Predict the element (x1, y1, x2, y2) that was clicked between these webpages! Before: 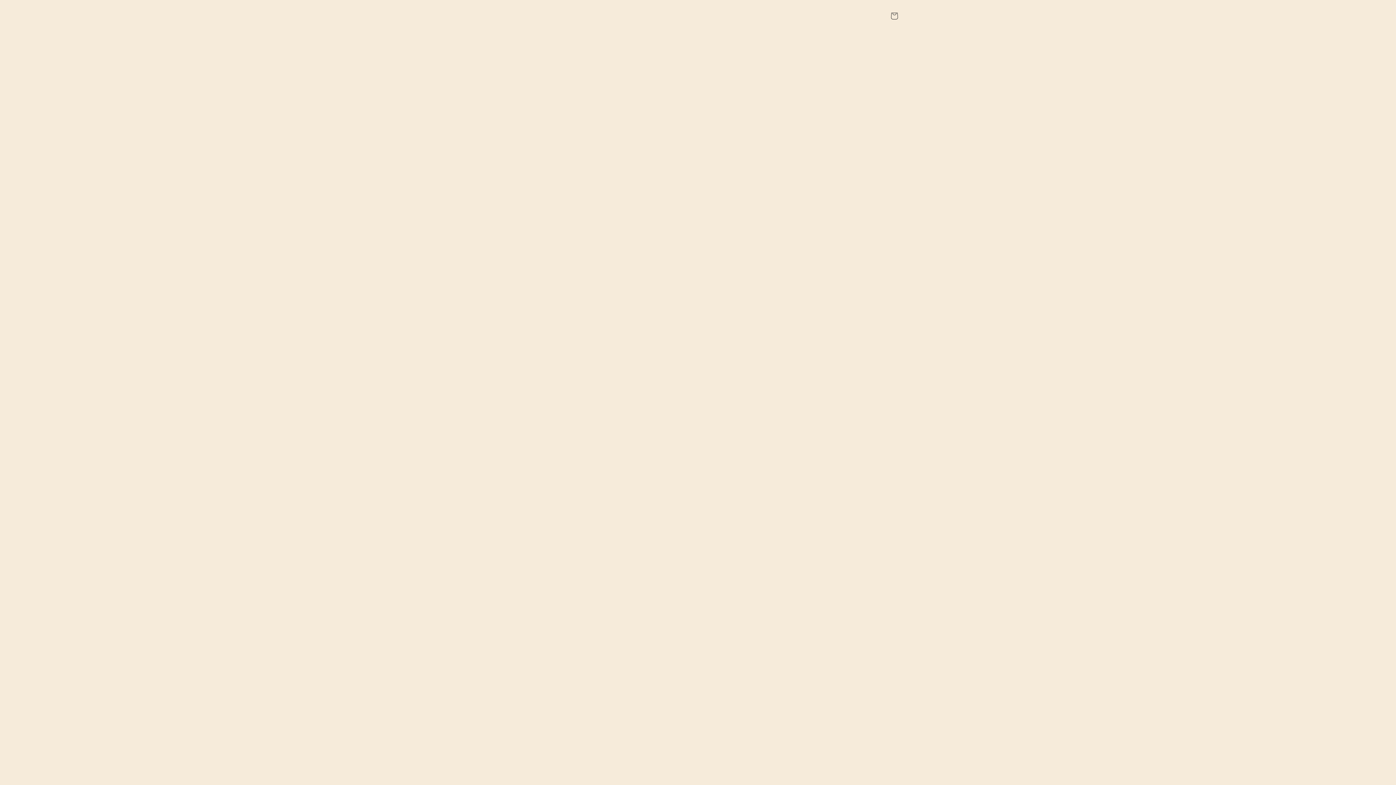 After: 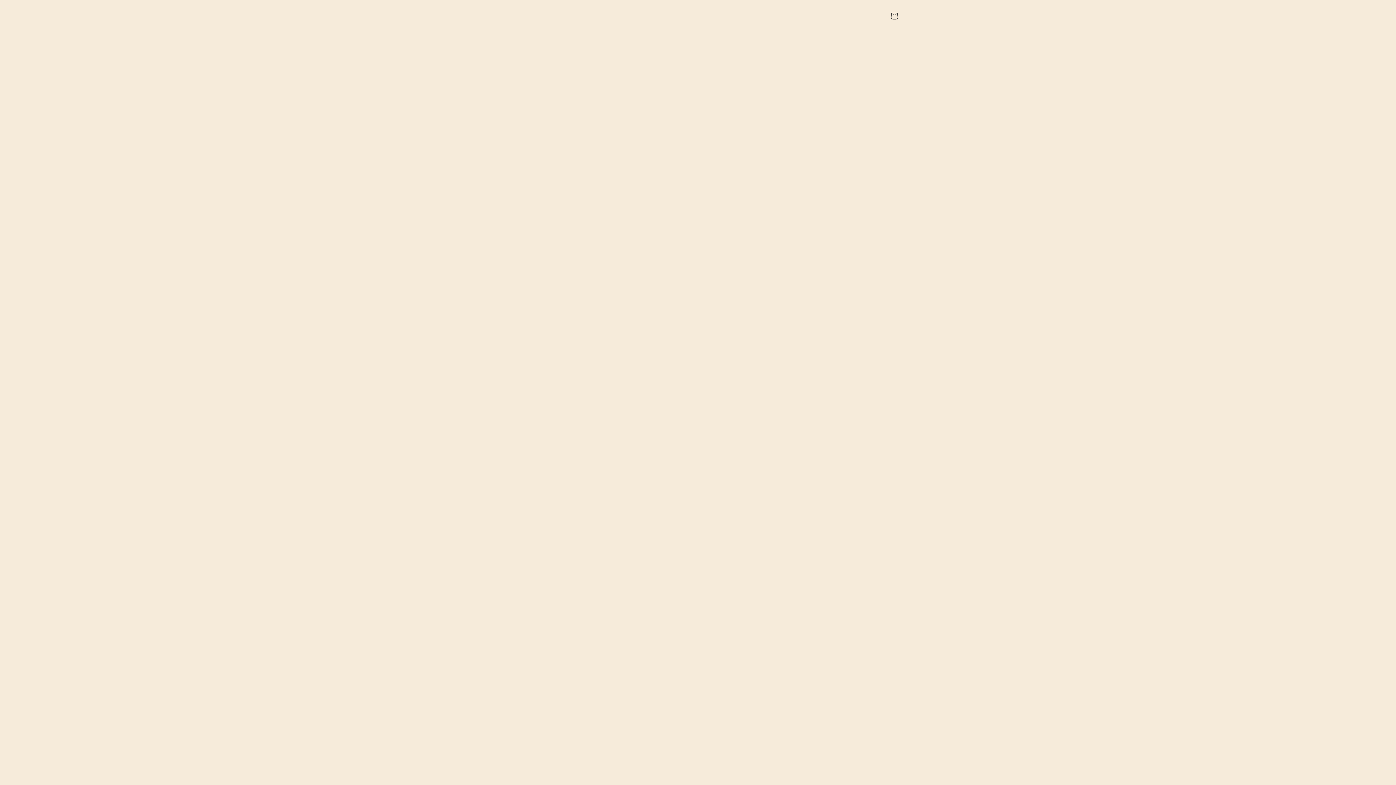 Action: bbox: (495, 7, 562, 24)